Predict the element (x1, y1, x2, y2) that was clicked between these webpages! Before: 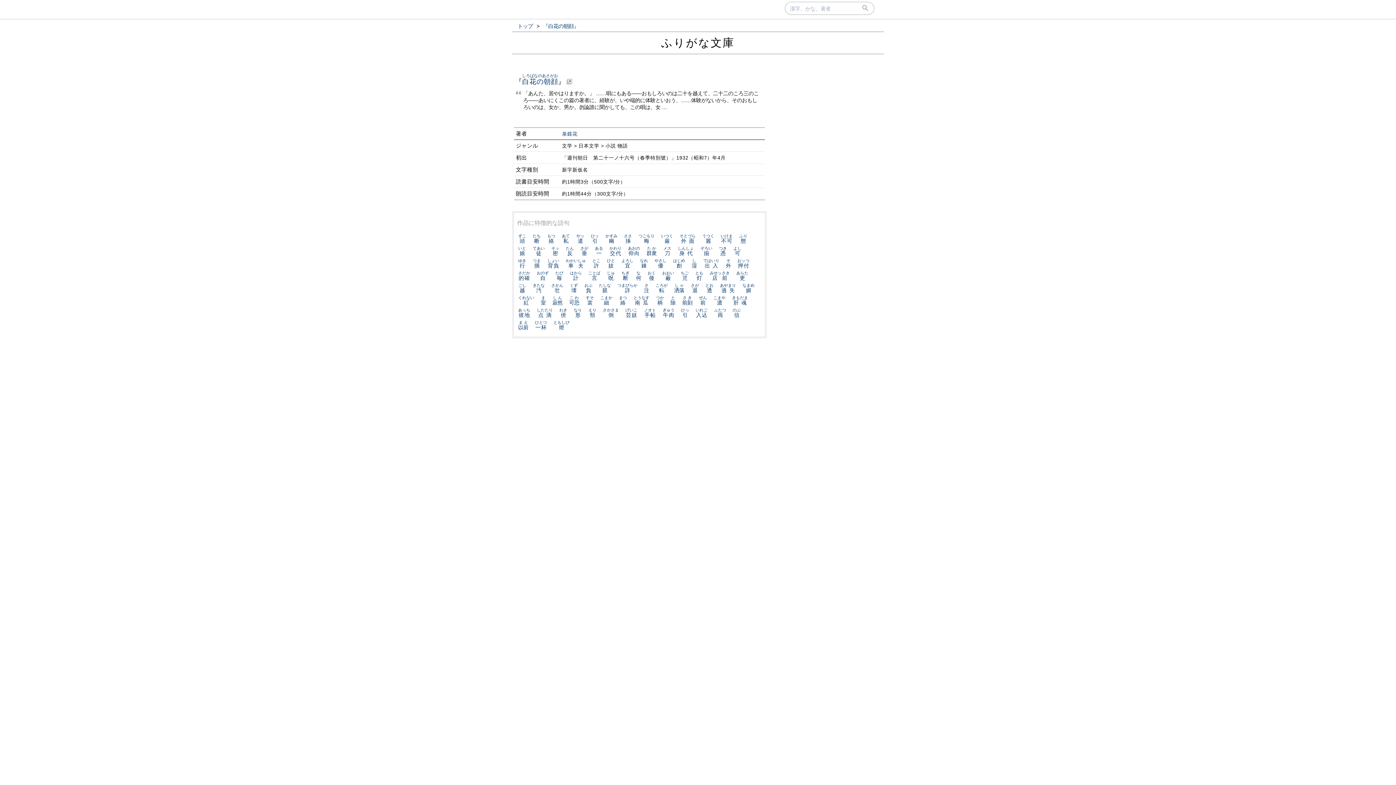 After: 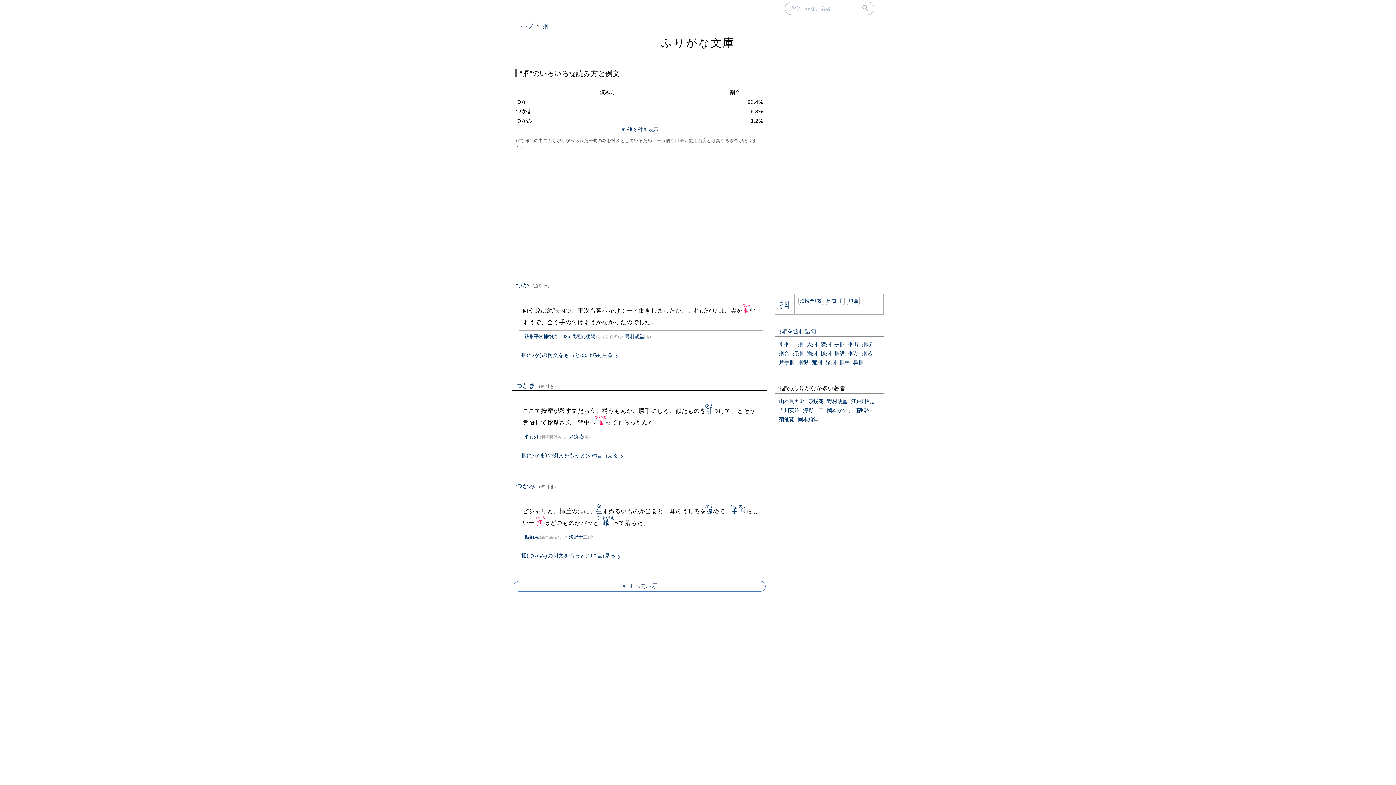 Action: bbox: (532, 262, 540, 268) label: 掴つま